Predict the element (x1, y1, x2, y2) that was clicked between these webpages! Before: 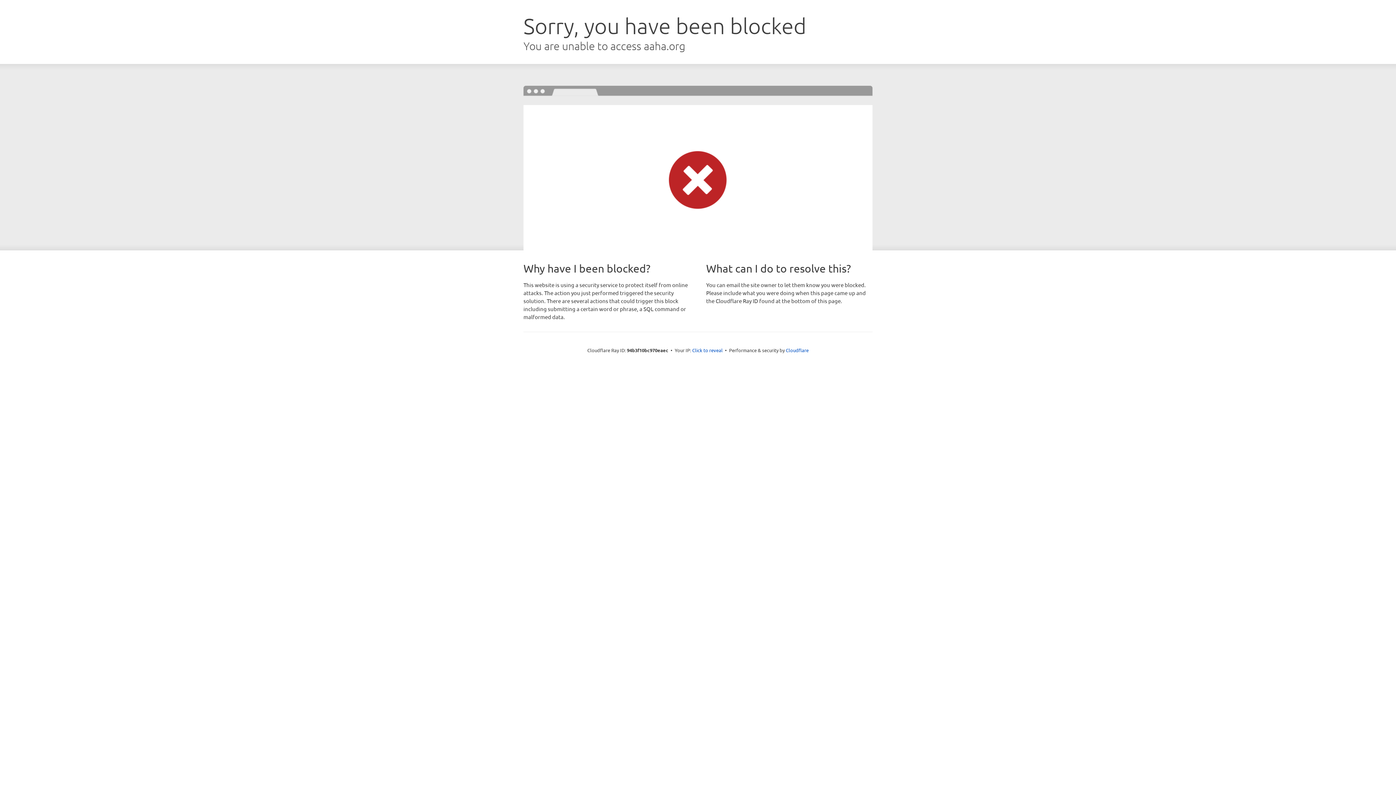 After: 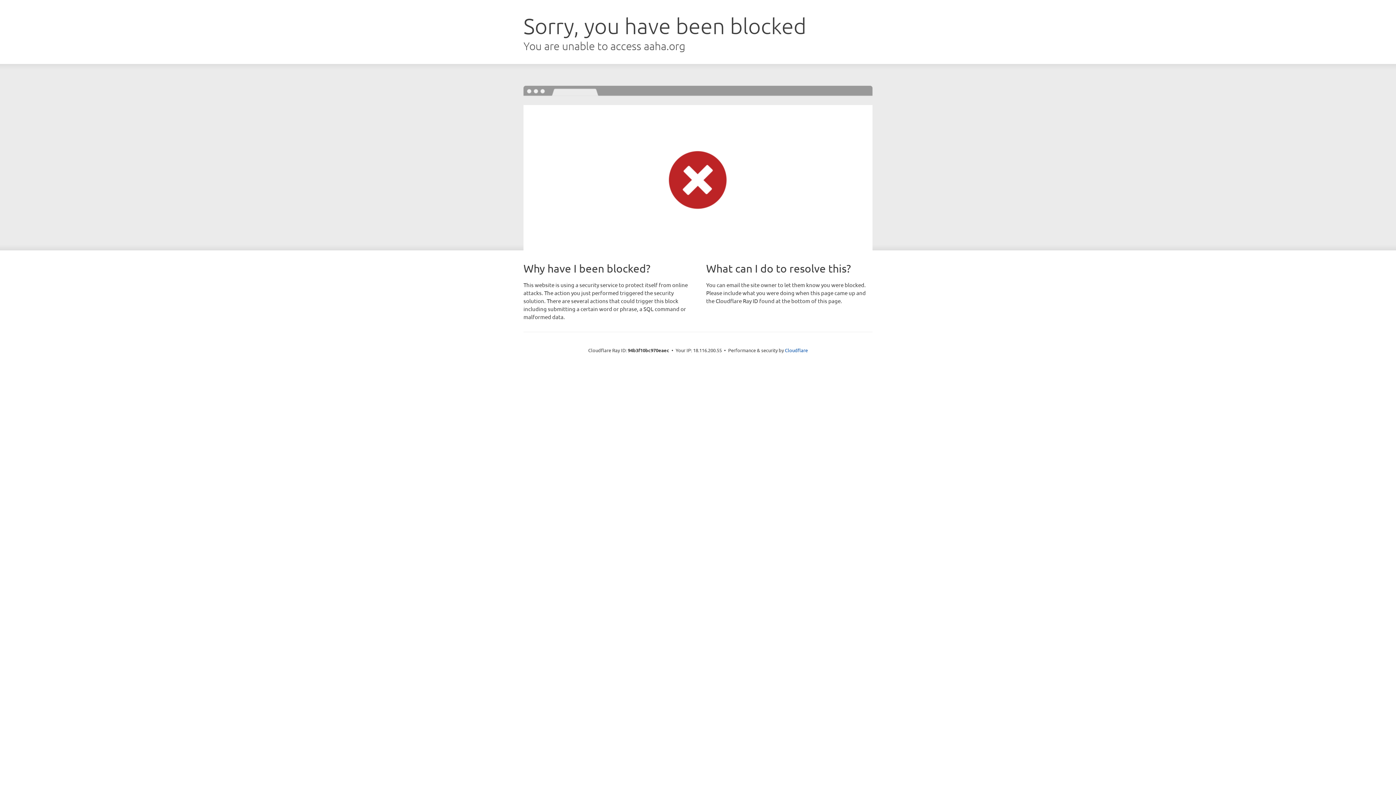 Action: bbox: (692, 346, 722, 353) label: Click to reveal